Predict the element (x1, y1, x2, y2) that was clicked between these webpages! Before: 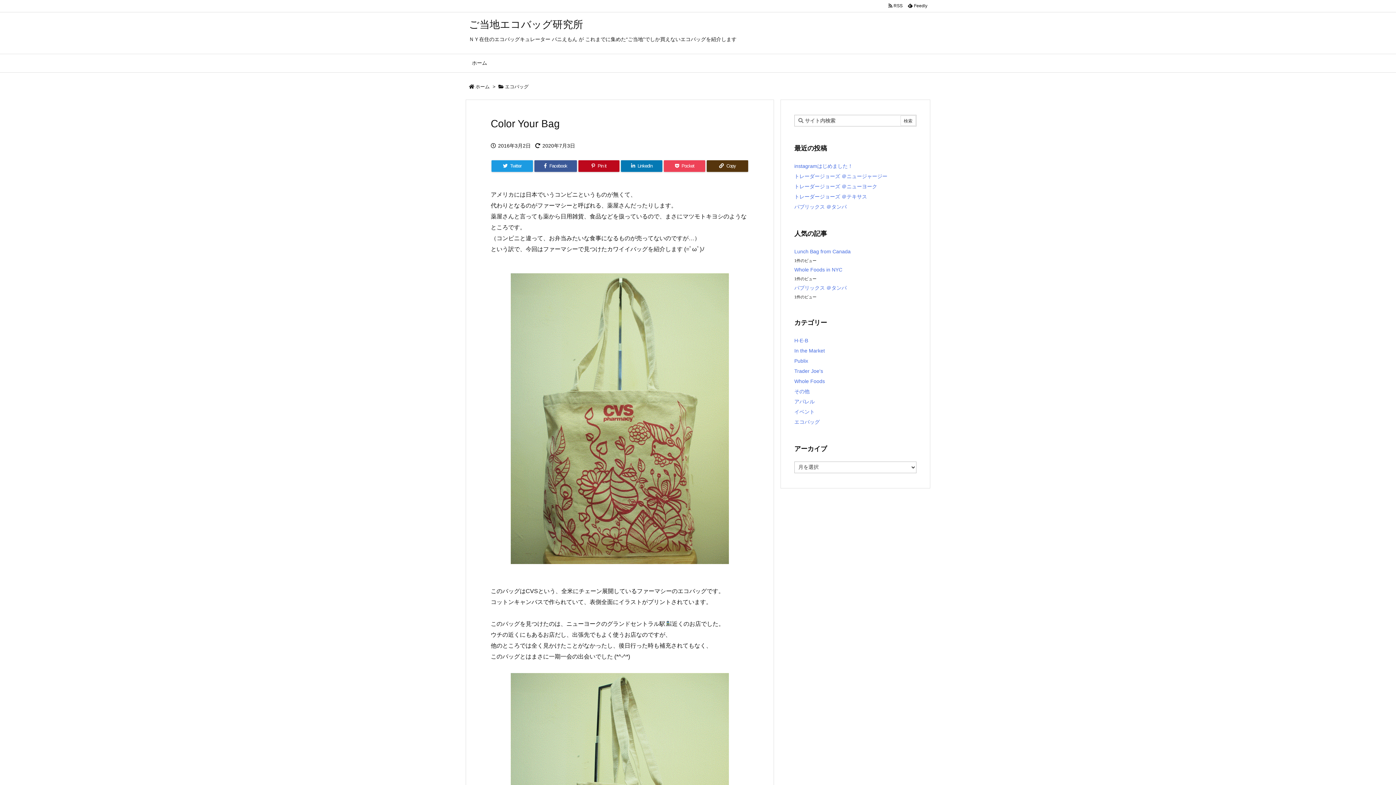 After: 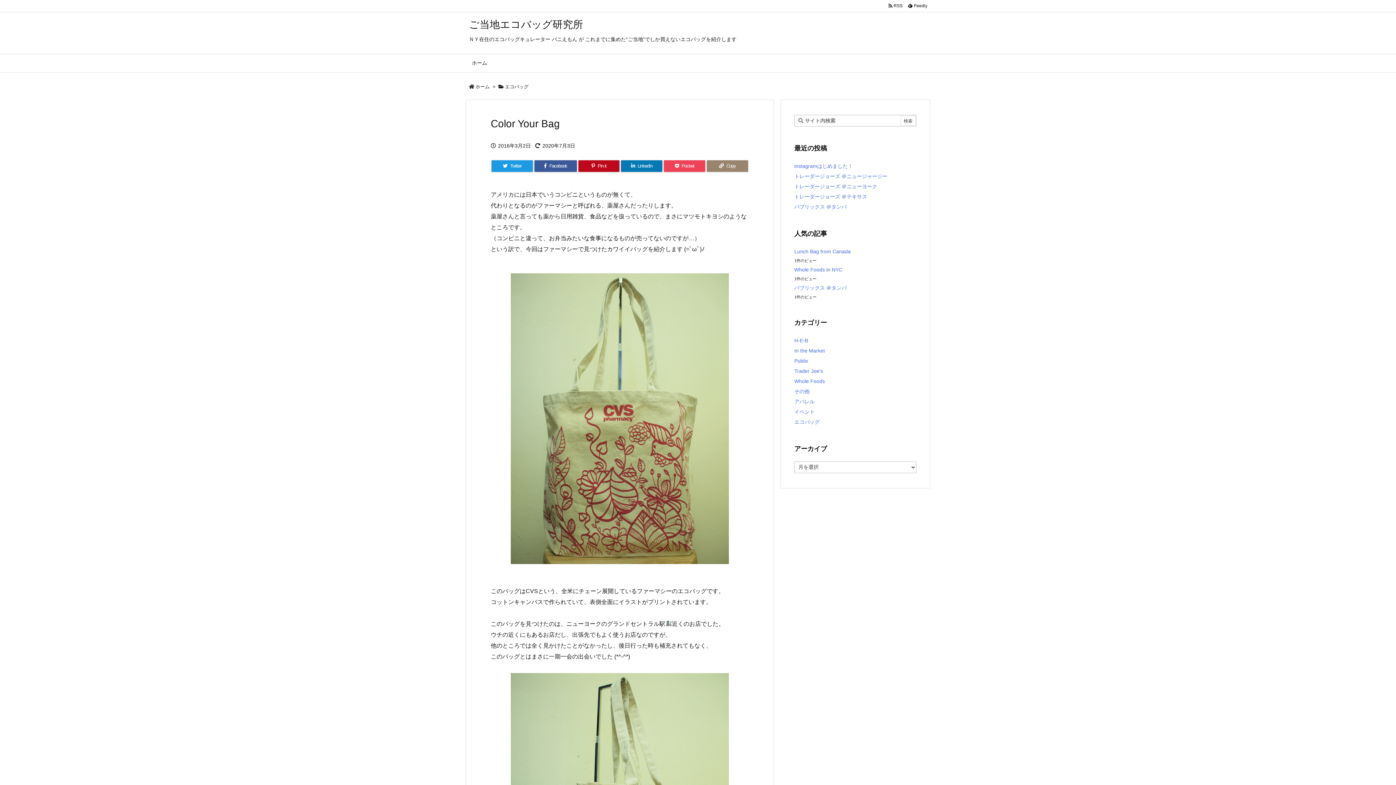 Action: bbox: (706, 160, 748, 172) label: Copy